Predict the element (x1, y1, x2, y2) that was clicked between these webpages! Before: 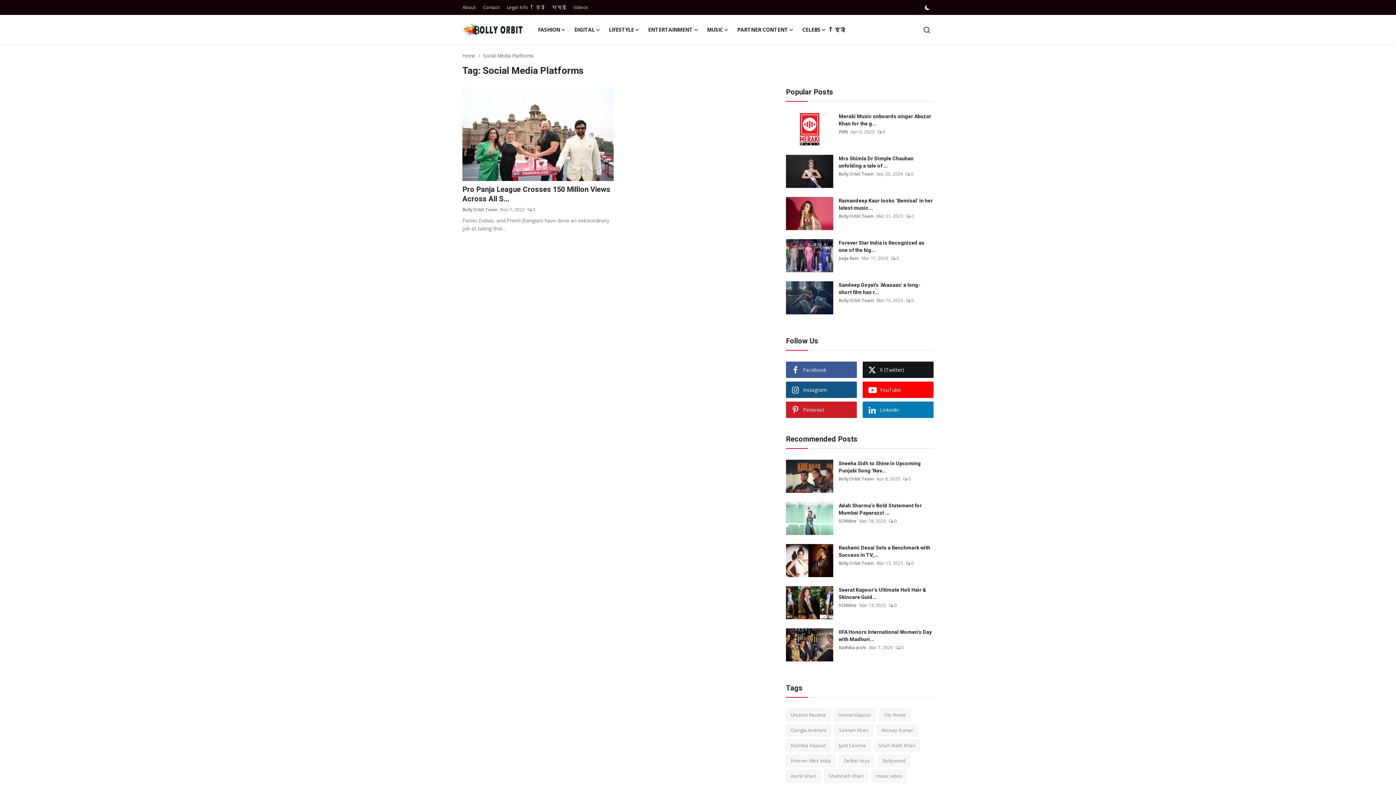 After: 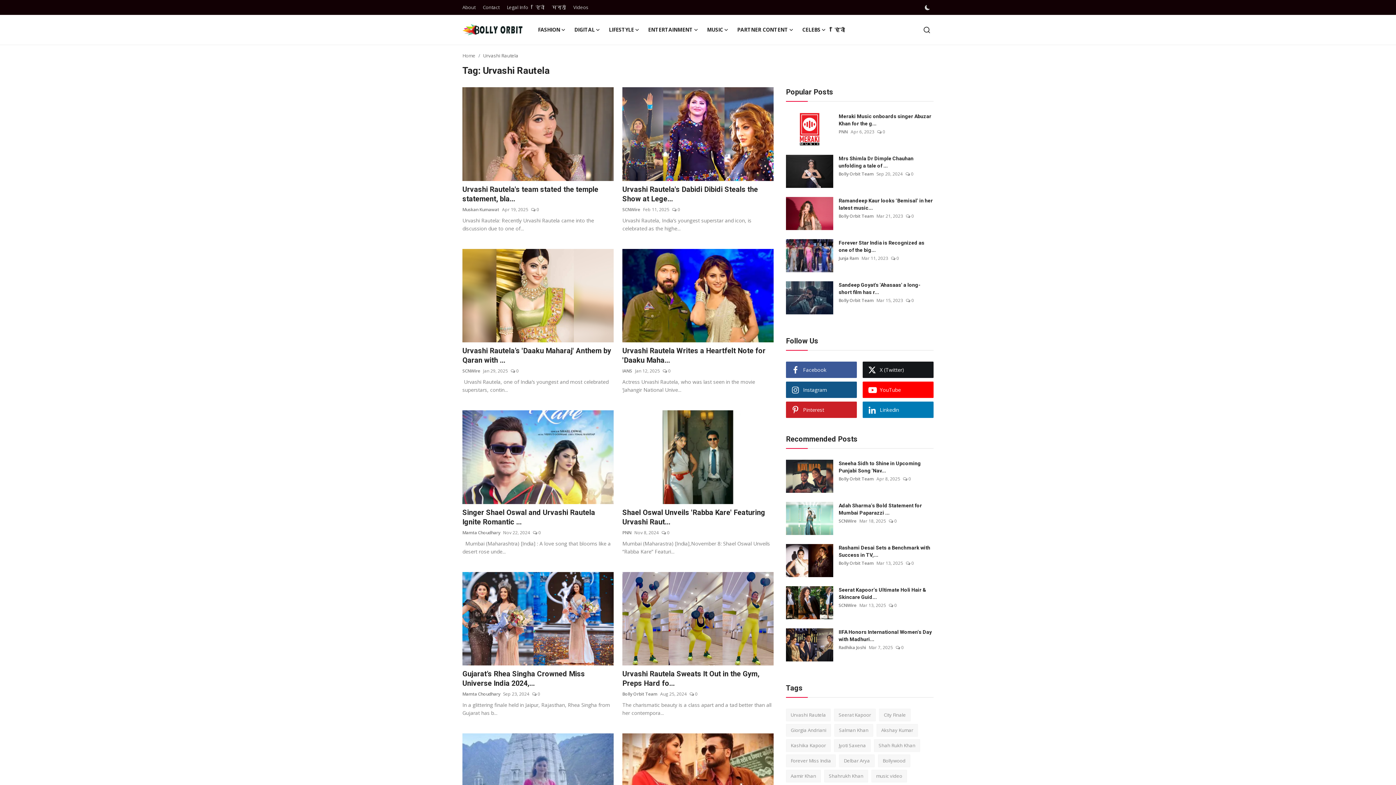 Action: bbox: (786, 709, 830, 721) label: Urvashi Rautela